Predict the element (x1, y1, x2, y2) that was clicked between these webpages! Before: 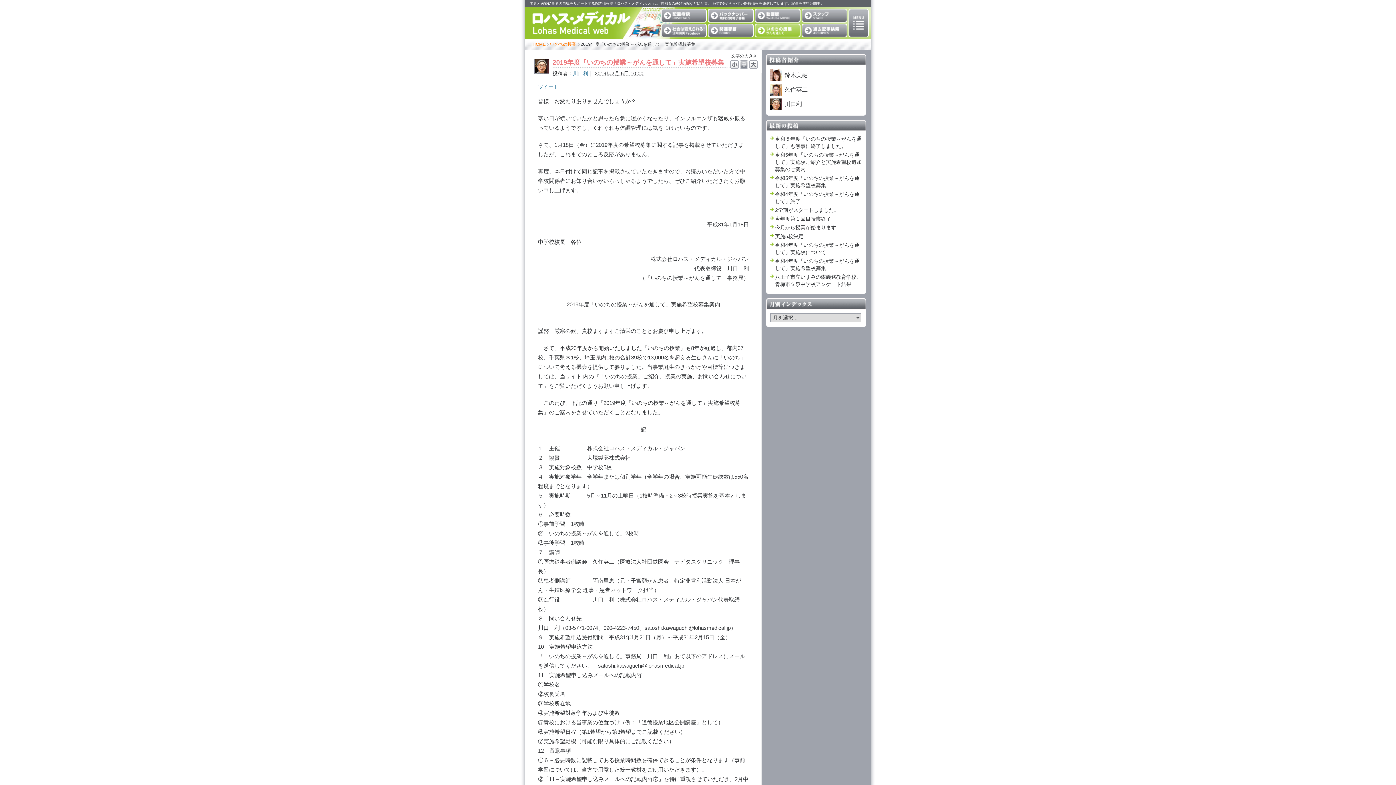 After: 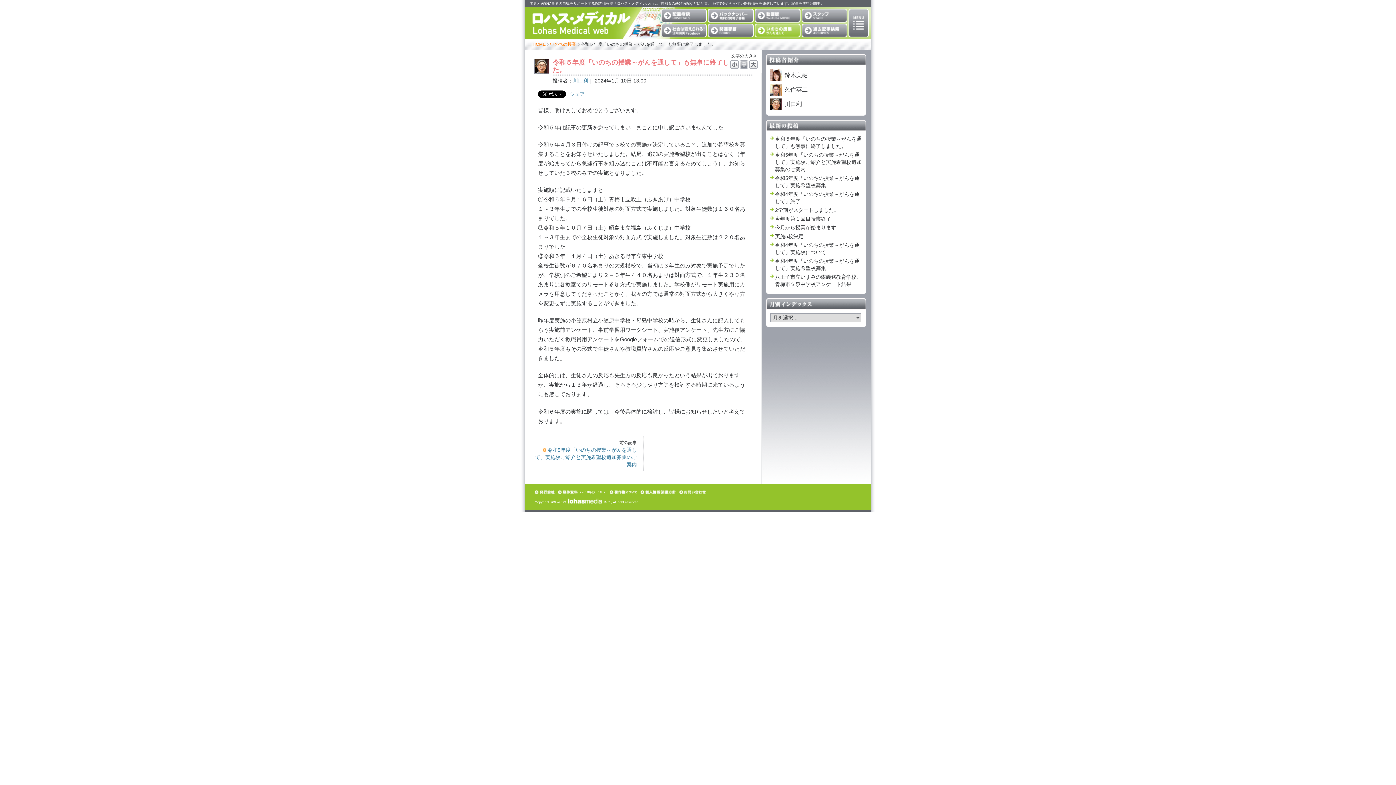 Action: bbox: (769, 135, 862, 149) label: 令和５年度「いのちの授業～がんを通して」も無事に終了しました。